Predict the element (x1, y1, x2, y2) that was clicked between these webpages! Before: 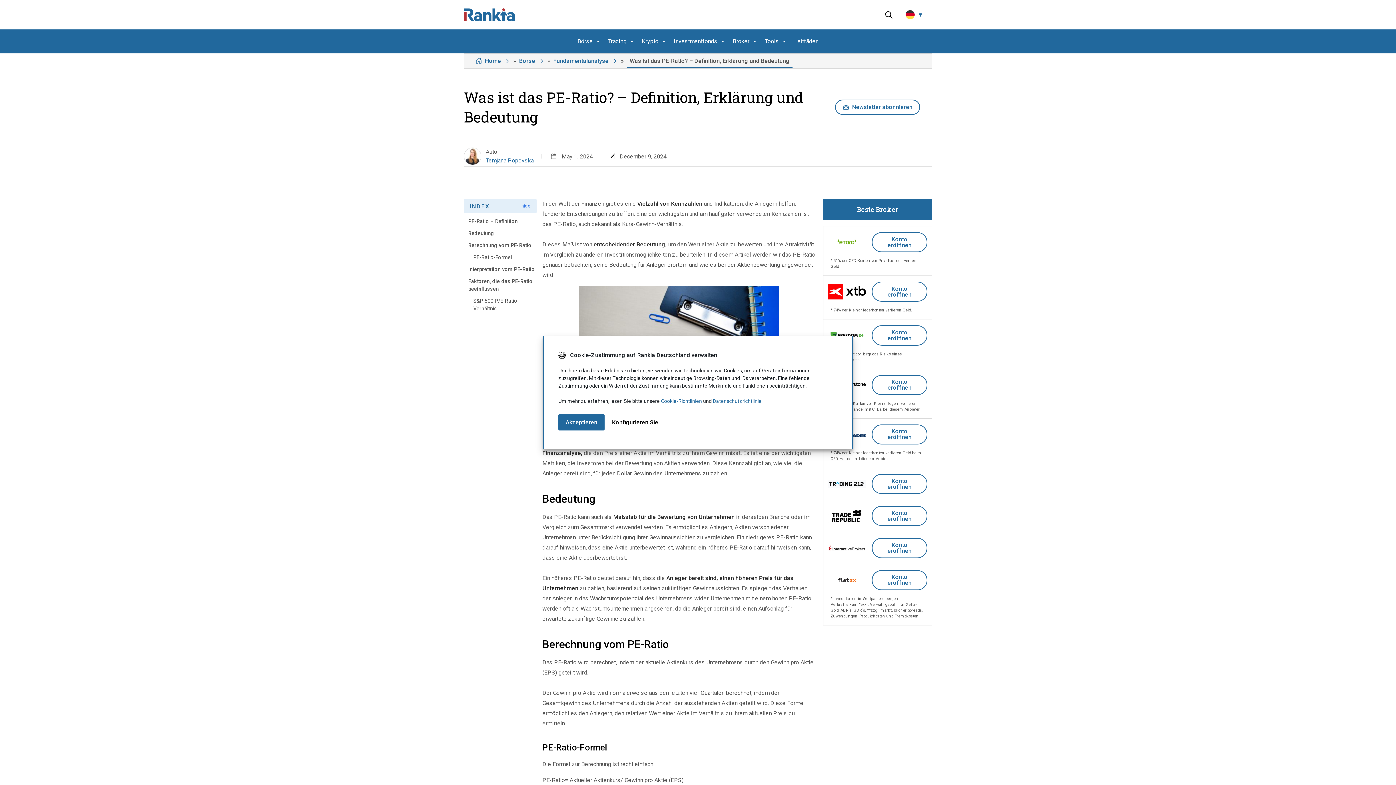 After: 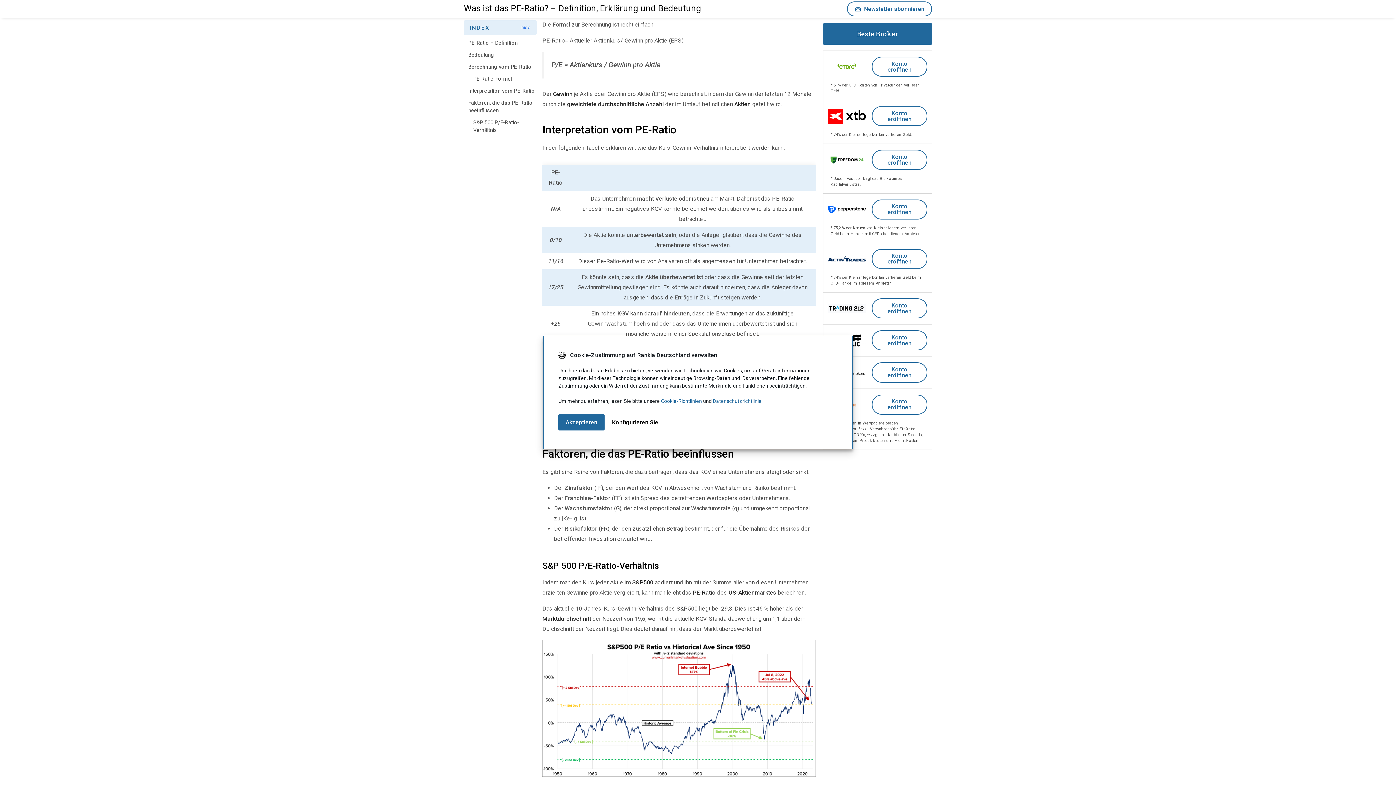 Action: label: PE-Ratio-Formel bbox: (473, 254, 512, 260)